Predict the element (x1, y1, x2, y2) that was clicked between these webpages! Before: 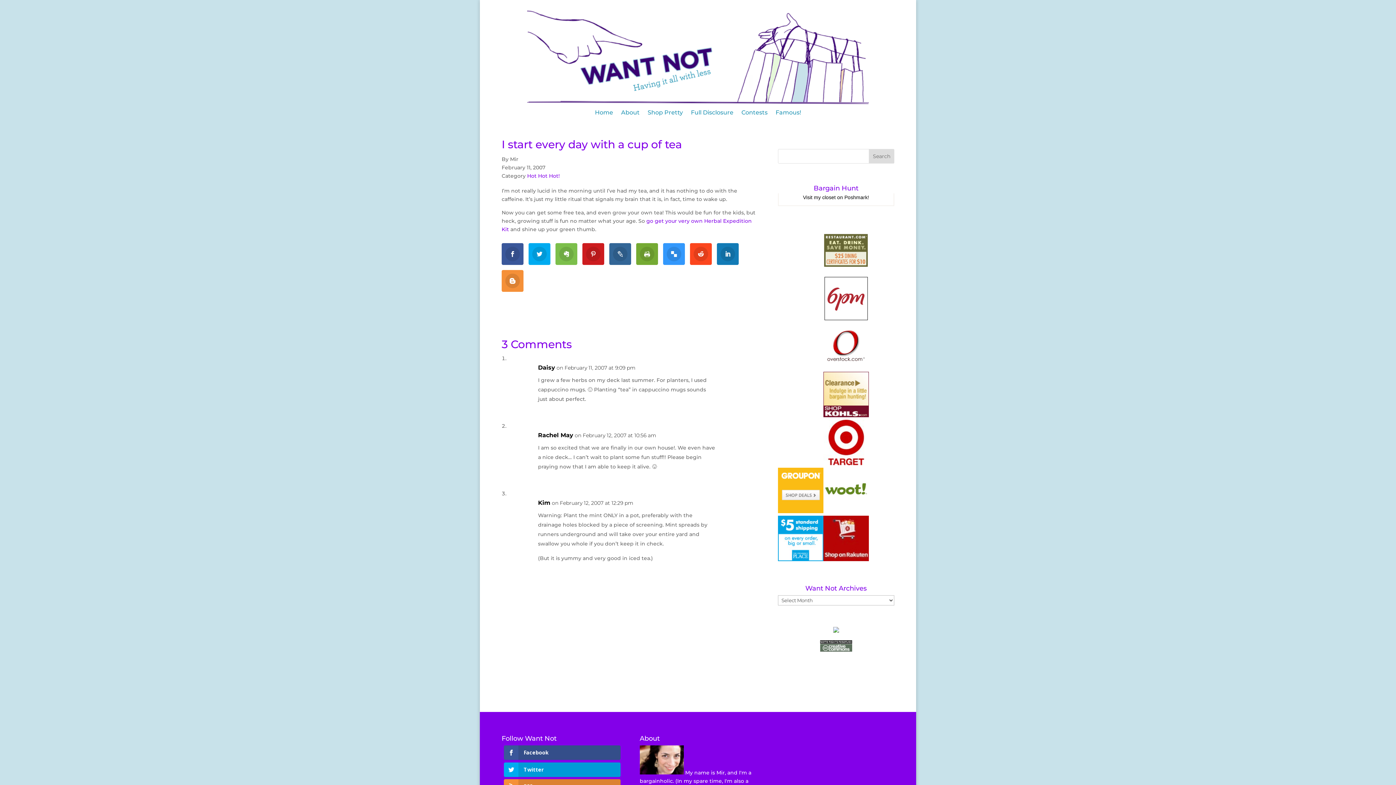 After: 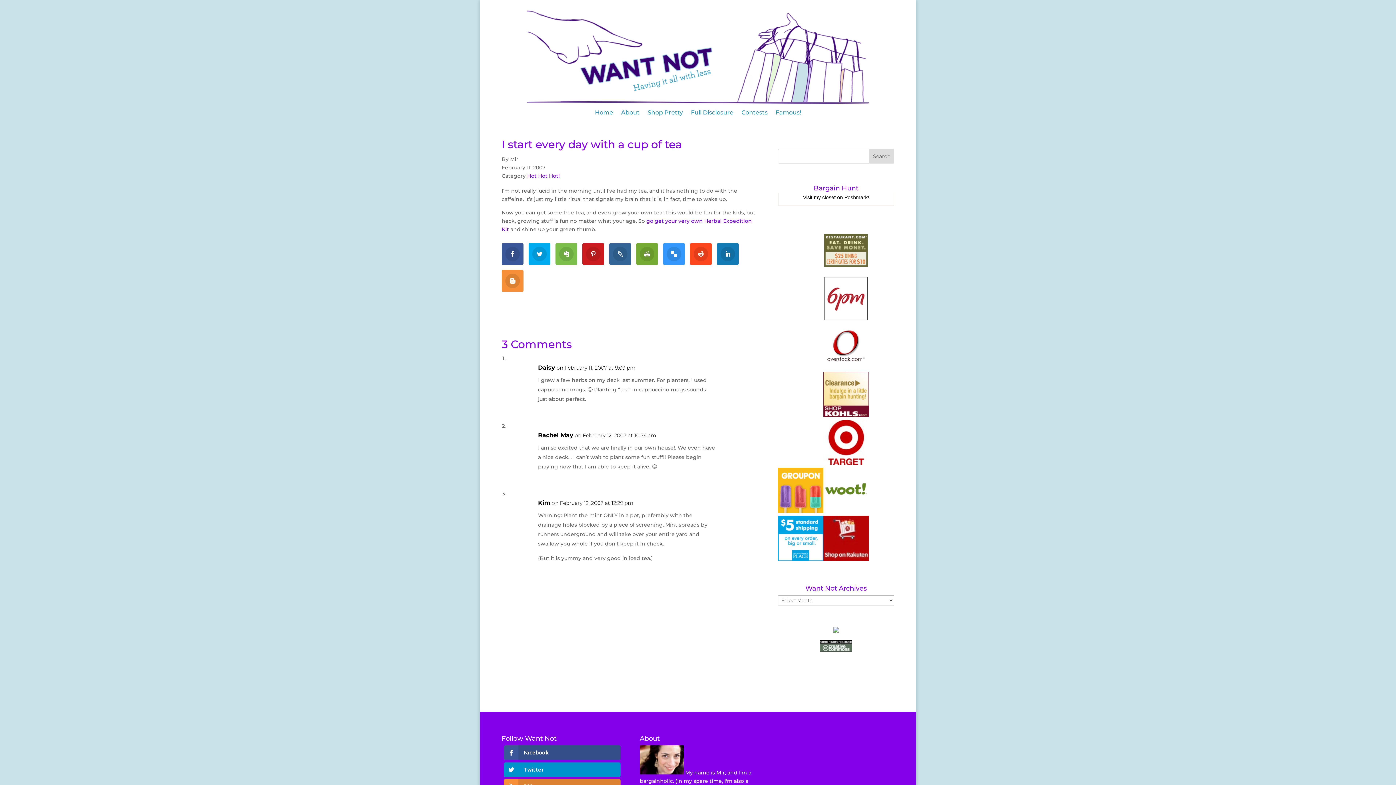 Action: label: Twitter bbox: (504, 762, 620, 777)